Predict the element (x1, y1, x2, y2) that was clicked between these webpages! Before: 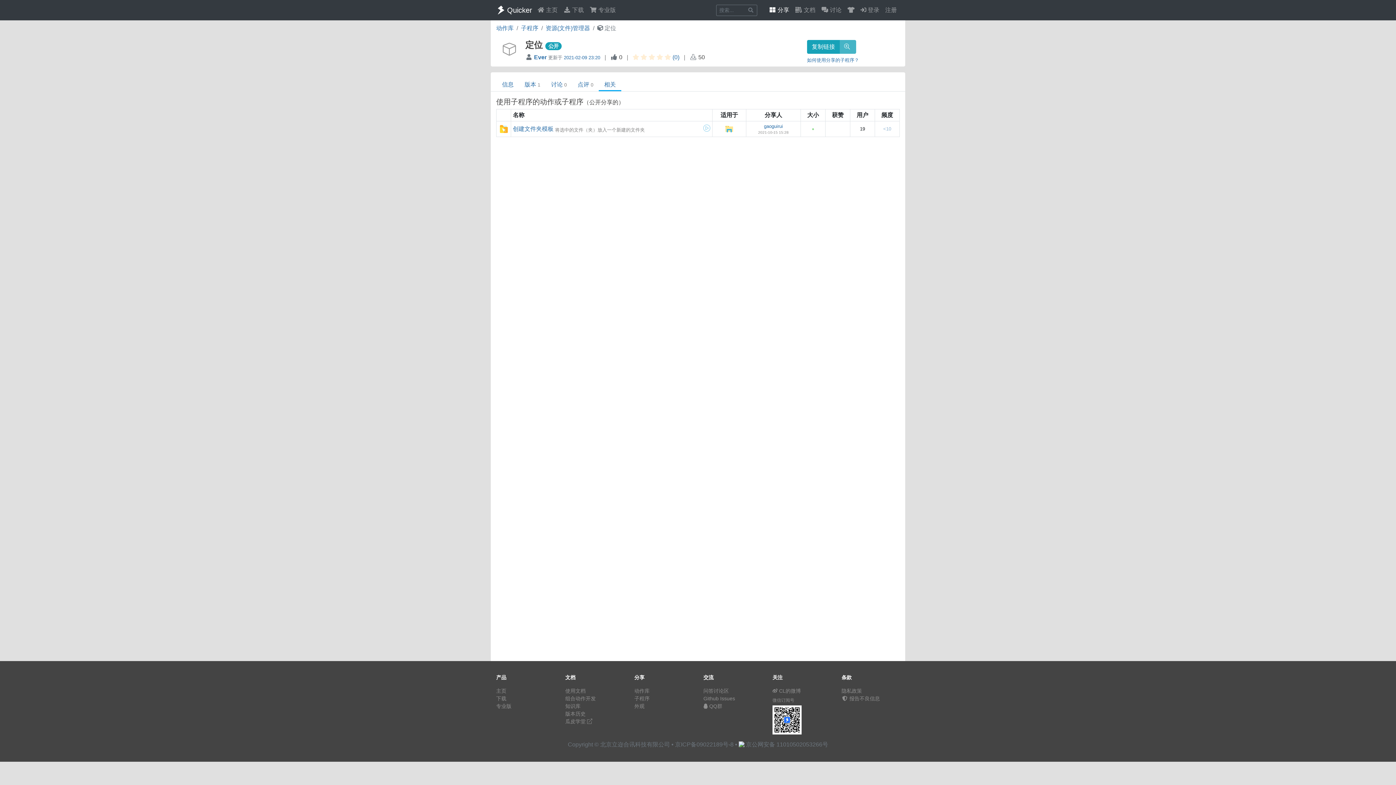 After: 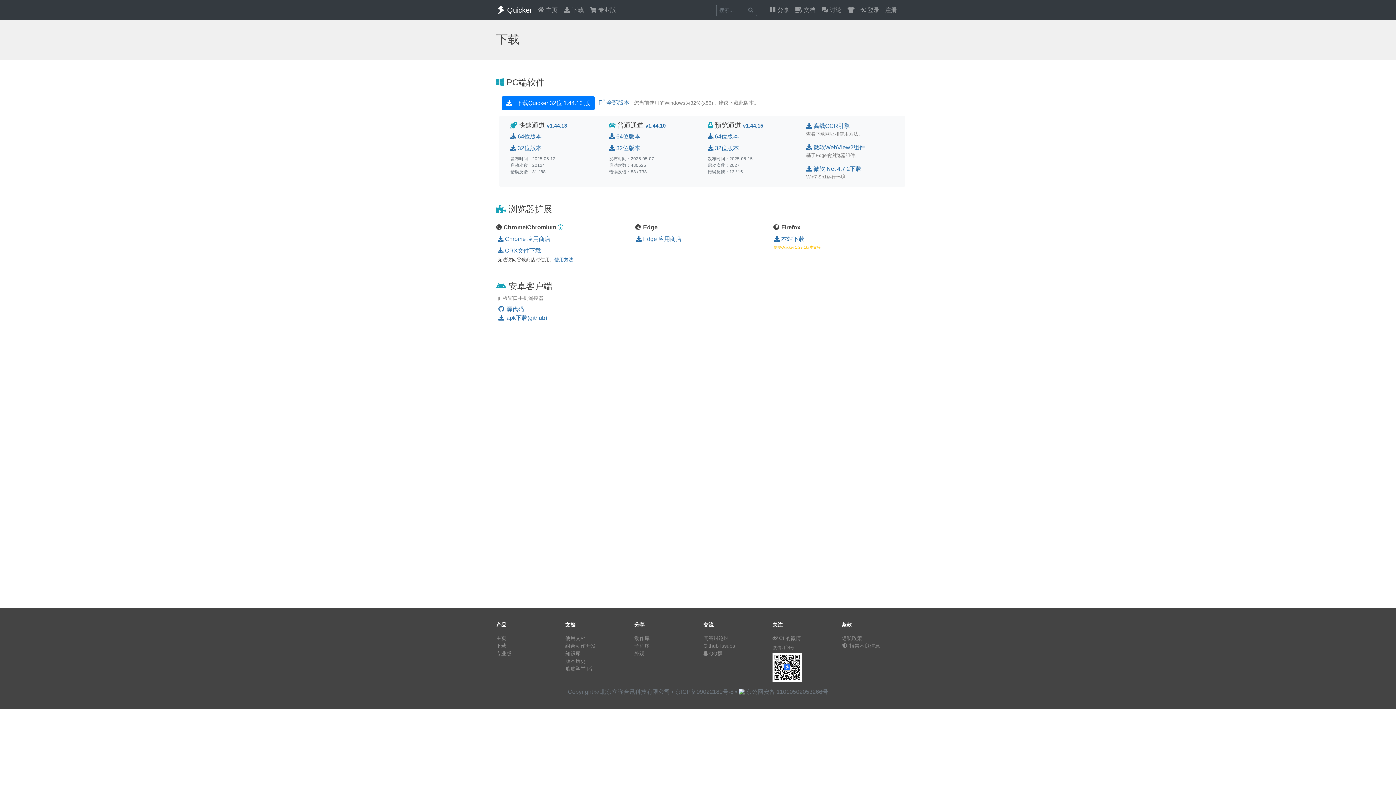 Action: label:  下载 bbox: (560, 2, 586, 17)